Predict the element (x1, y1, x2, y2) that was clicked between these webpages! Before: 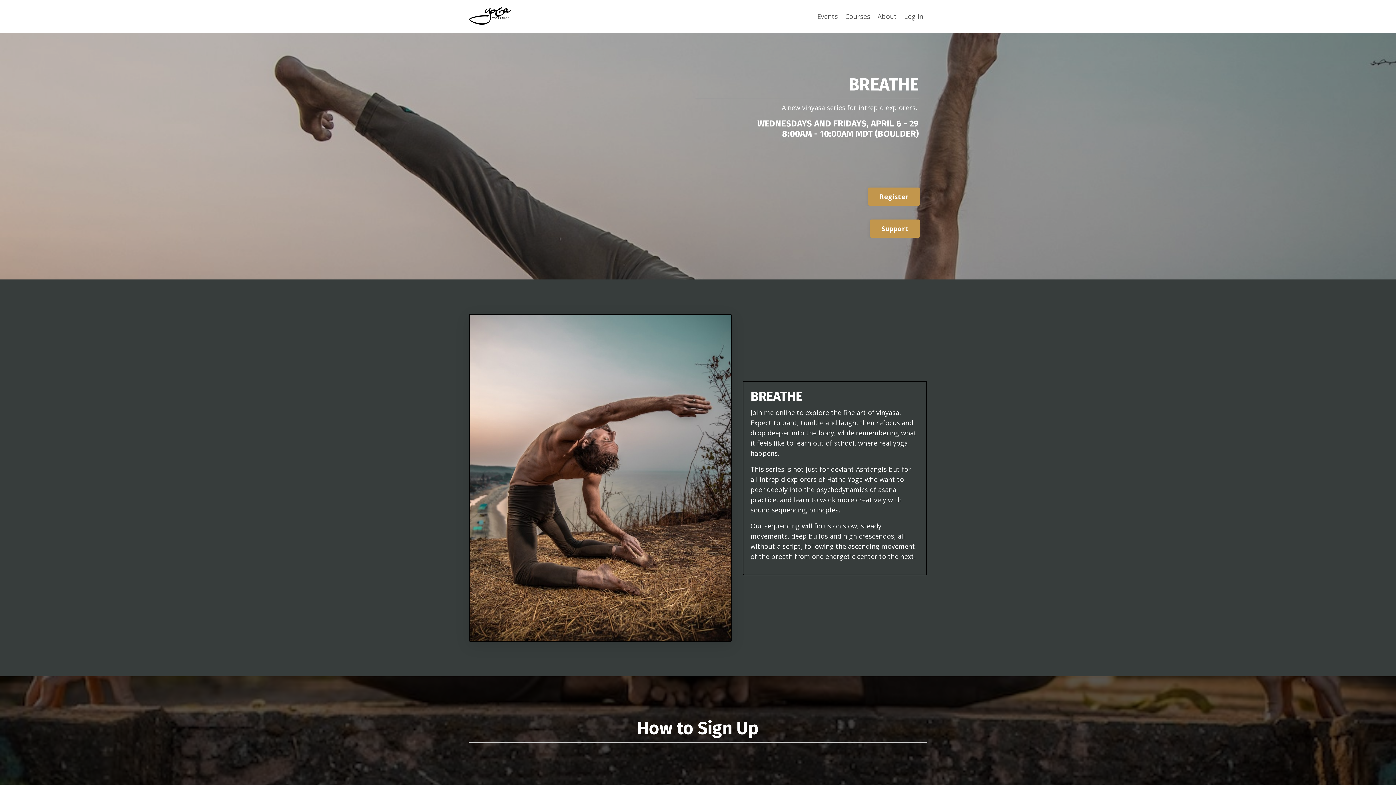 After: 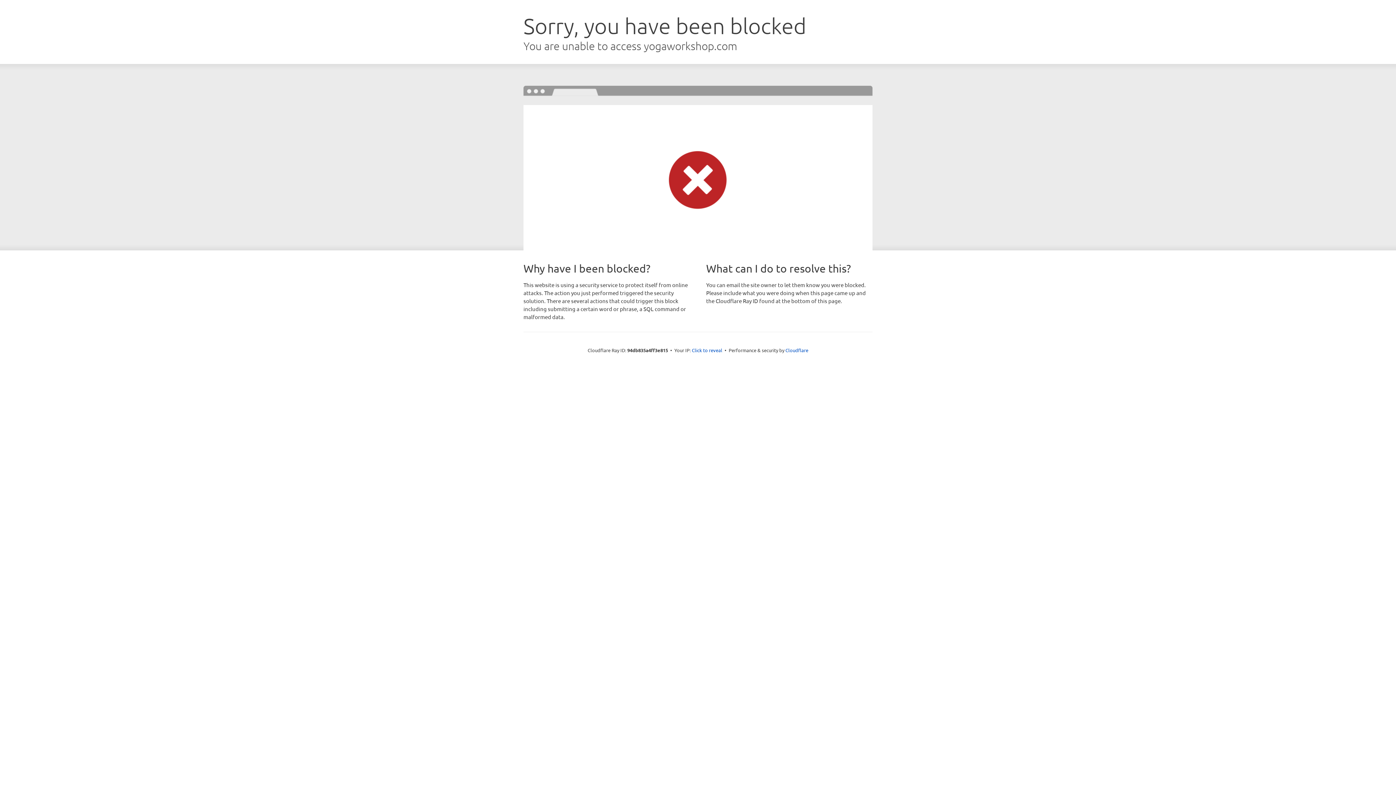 Action: bbox: (904, 12, 923, 20) label: Log In